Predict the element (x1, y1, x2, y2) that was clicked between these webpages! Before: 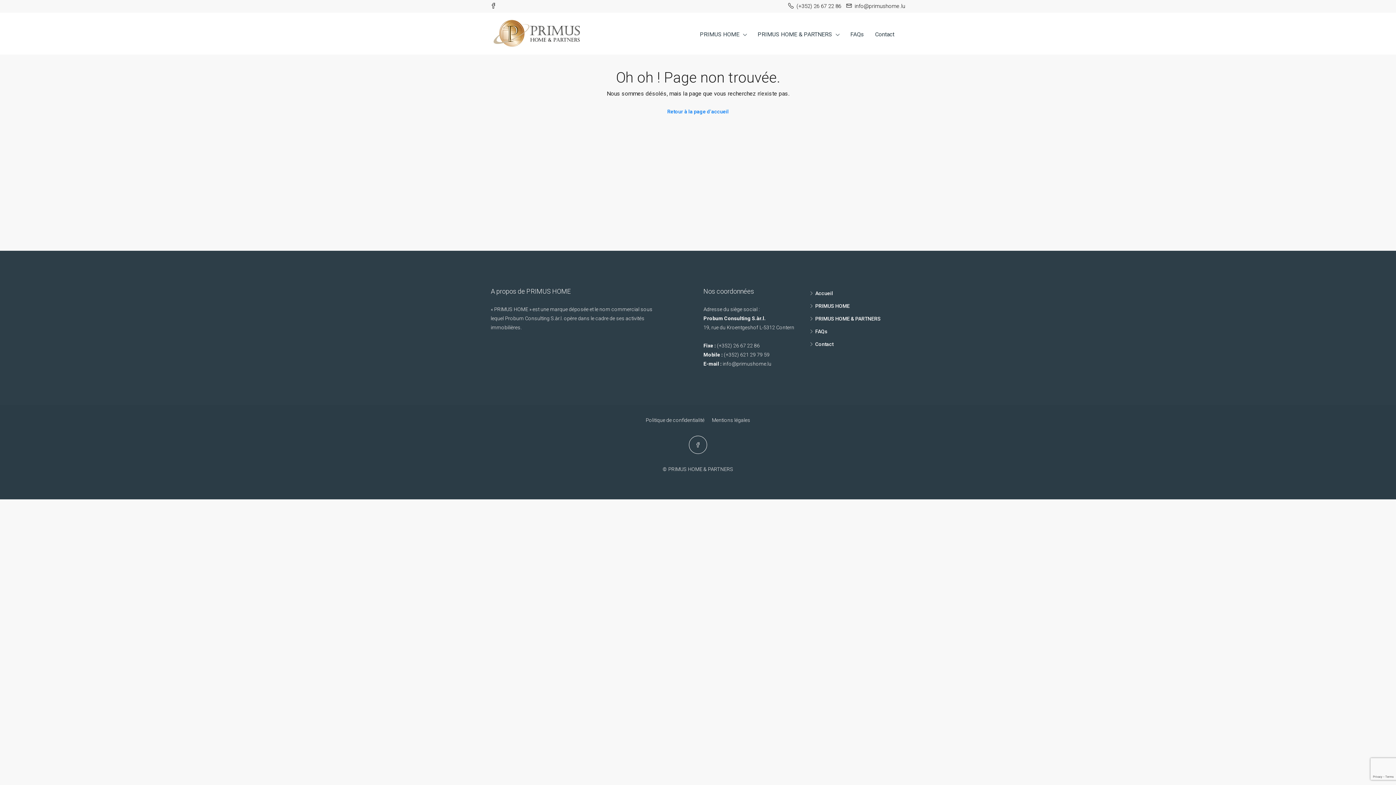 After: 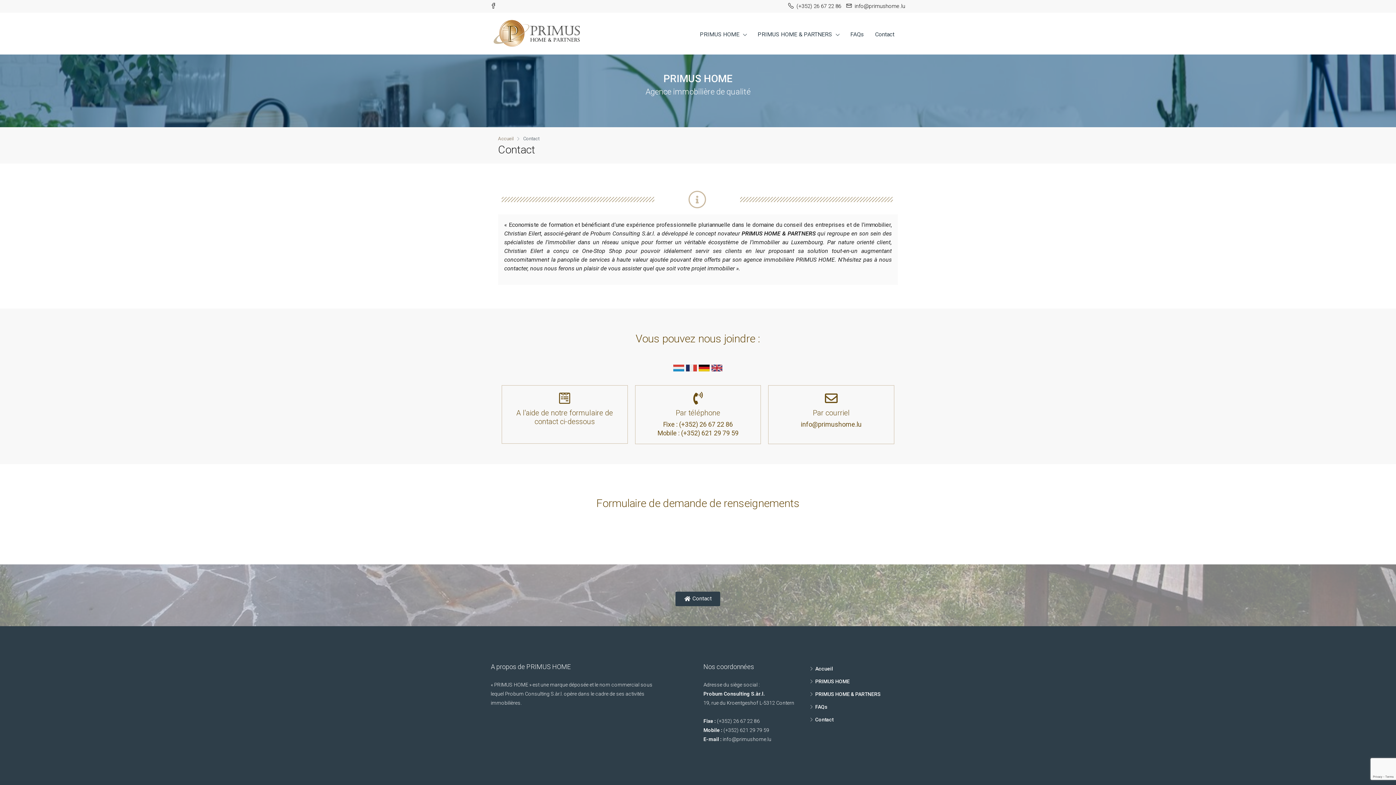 Action: label: Contact bbox: (869, 18, 900, 50)